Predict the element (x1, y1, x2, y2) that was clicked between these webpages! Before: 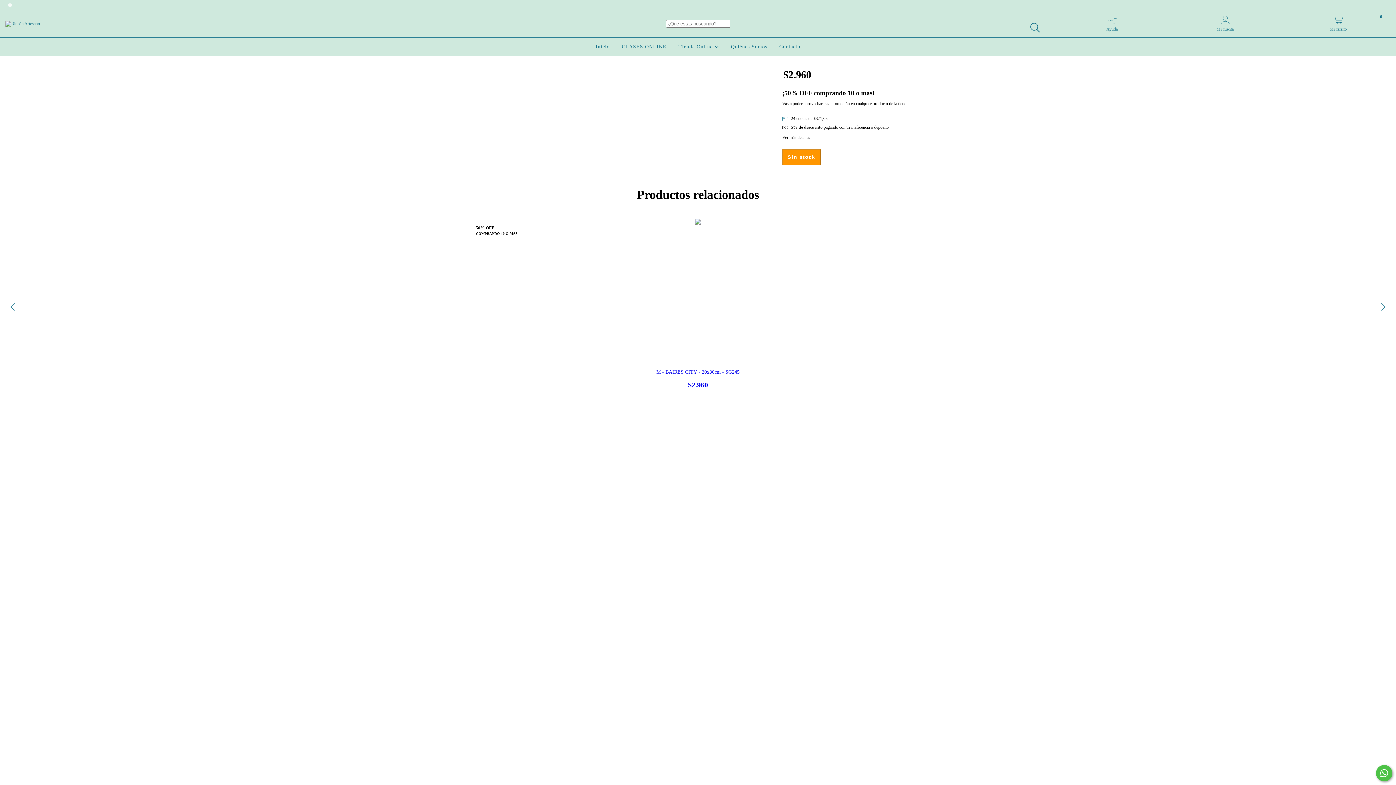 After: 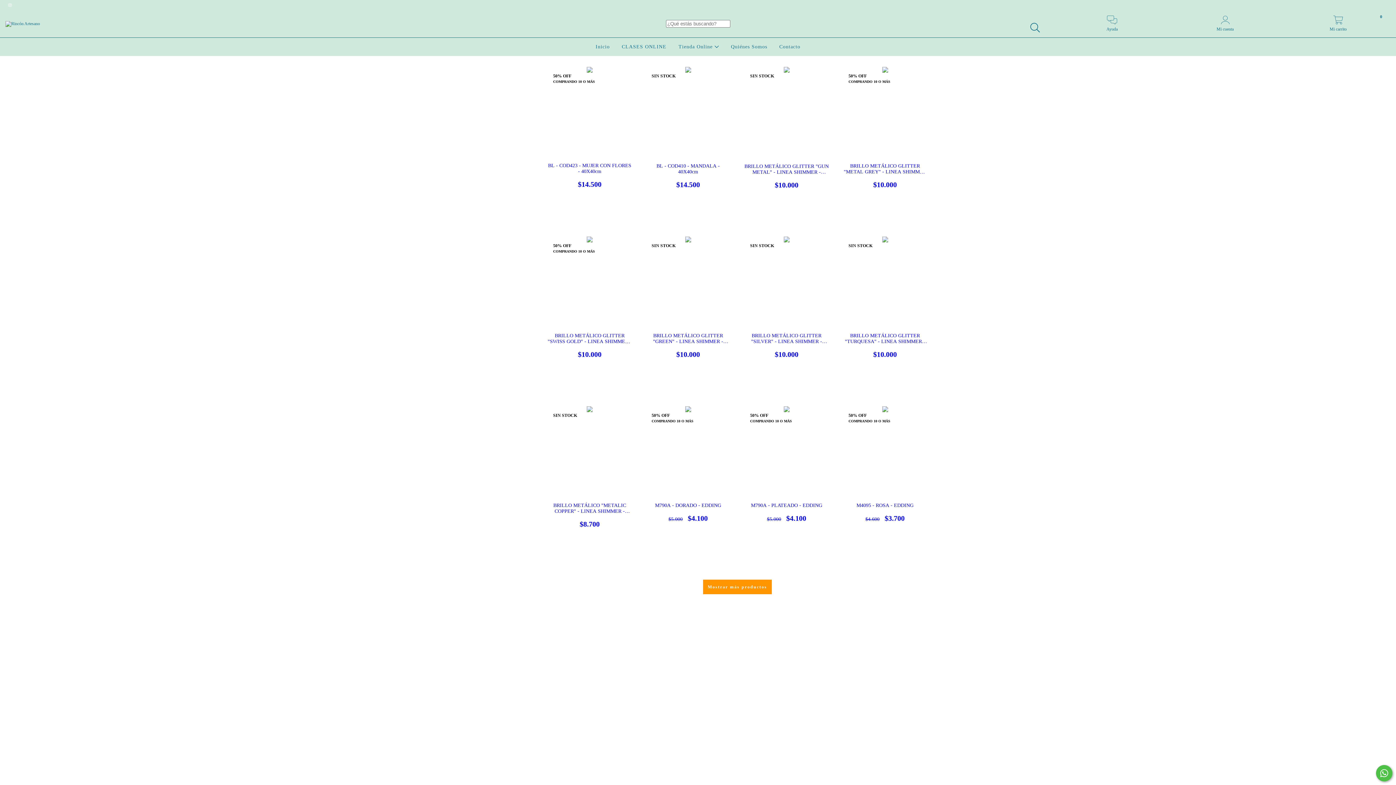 Action: label: Buscar bbox: (1026, 19, 1043, 36)